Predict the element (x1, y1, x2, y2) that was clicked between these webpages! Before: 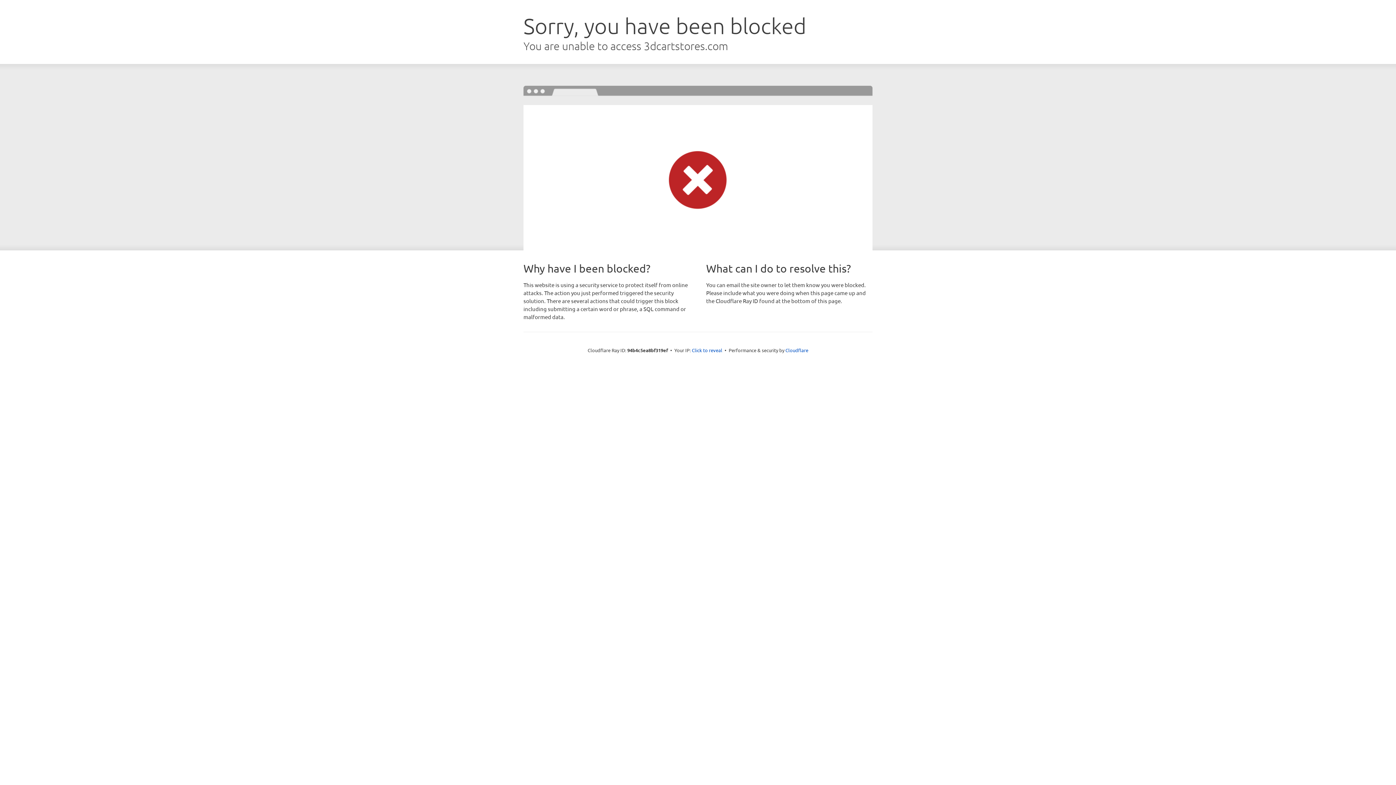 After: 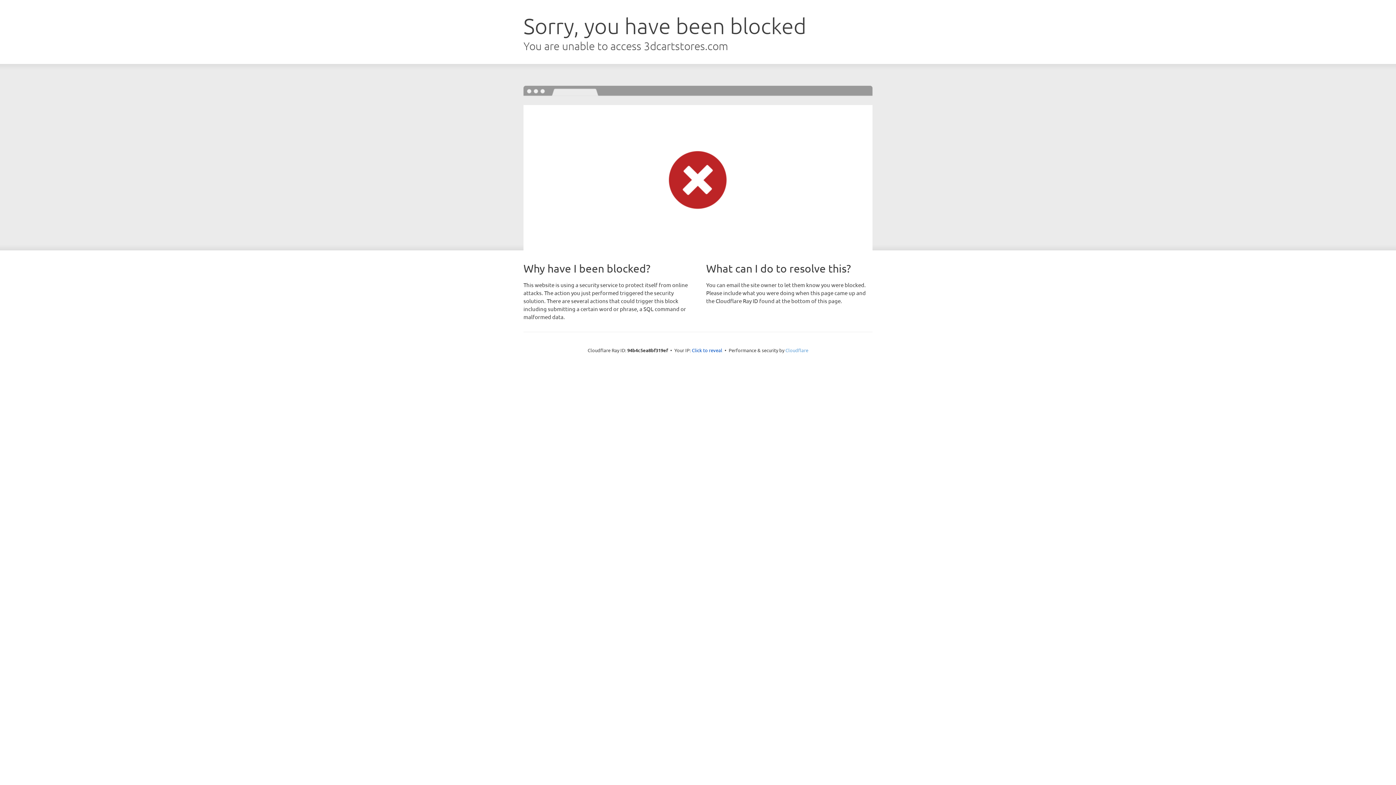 Action: label: Cloudflare bbox: (785, 347, 808, 353)